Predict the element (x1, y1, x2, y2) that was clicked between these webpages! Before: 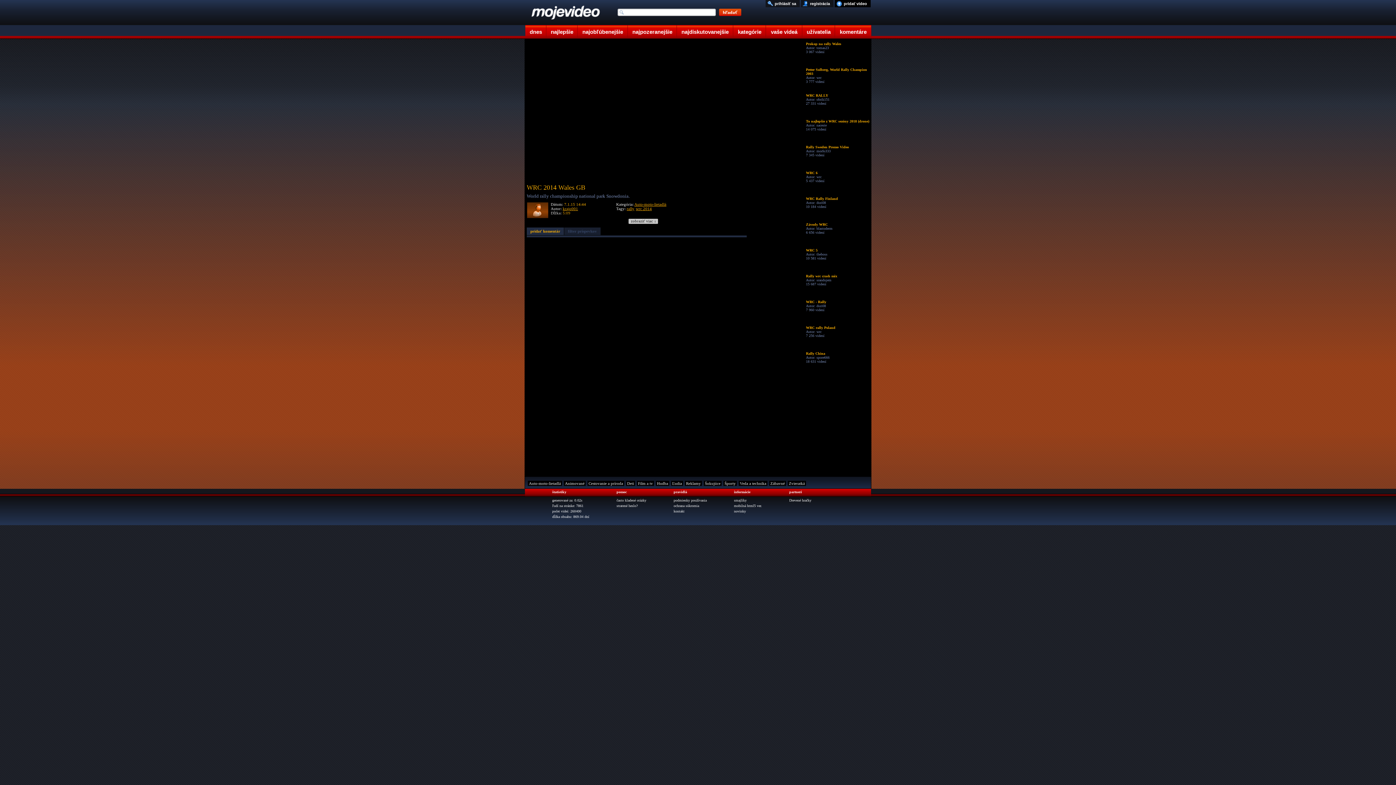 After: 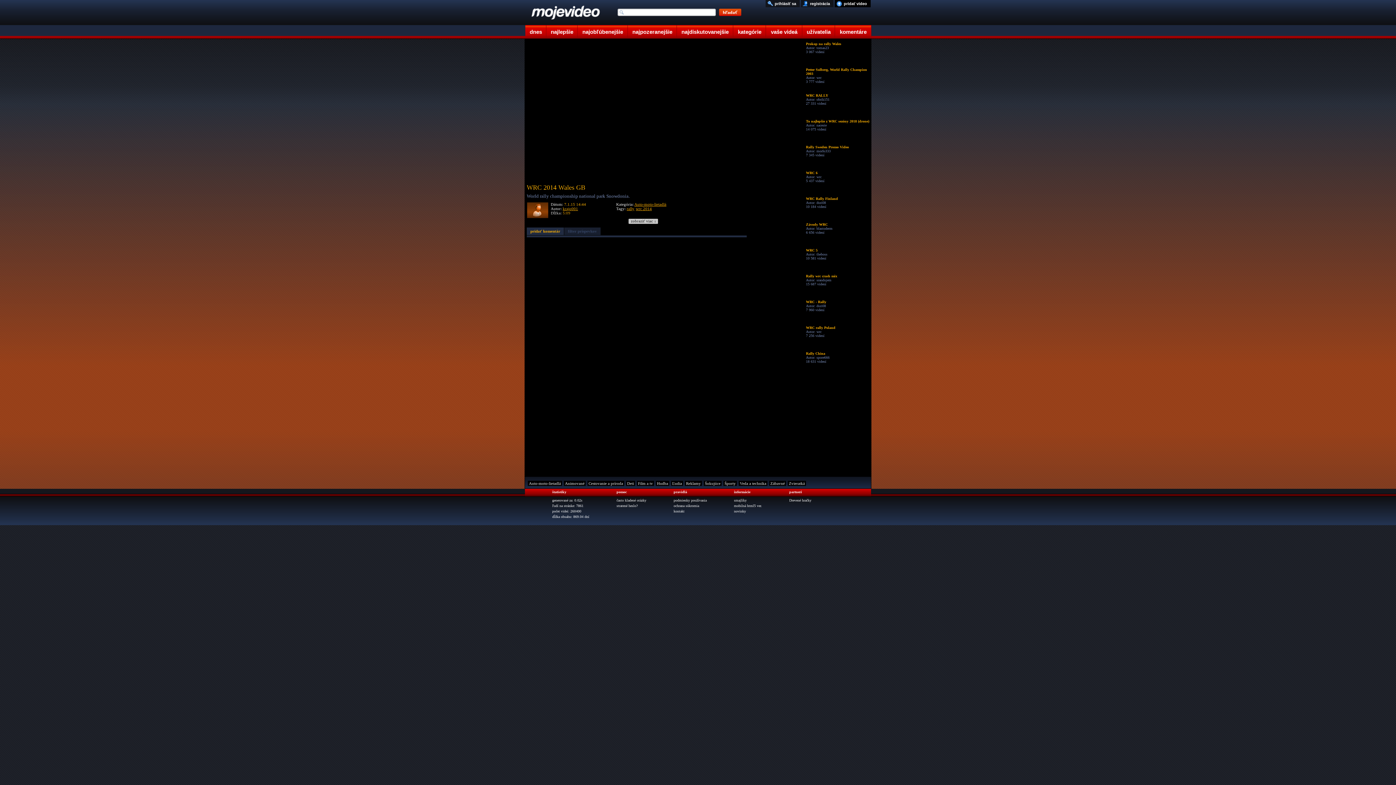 Action: bbox: (564, 227, 600, 235) label: filter príspevkov